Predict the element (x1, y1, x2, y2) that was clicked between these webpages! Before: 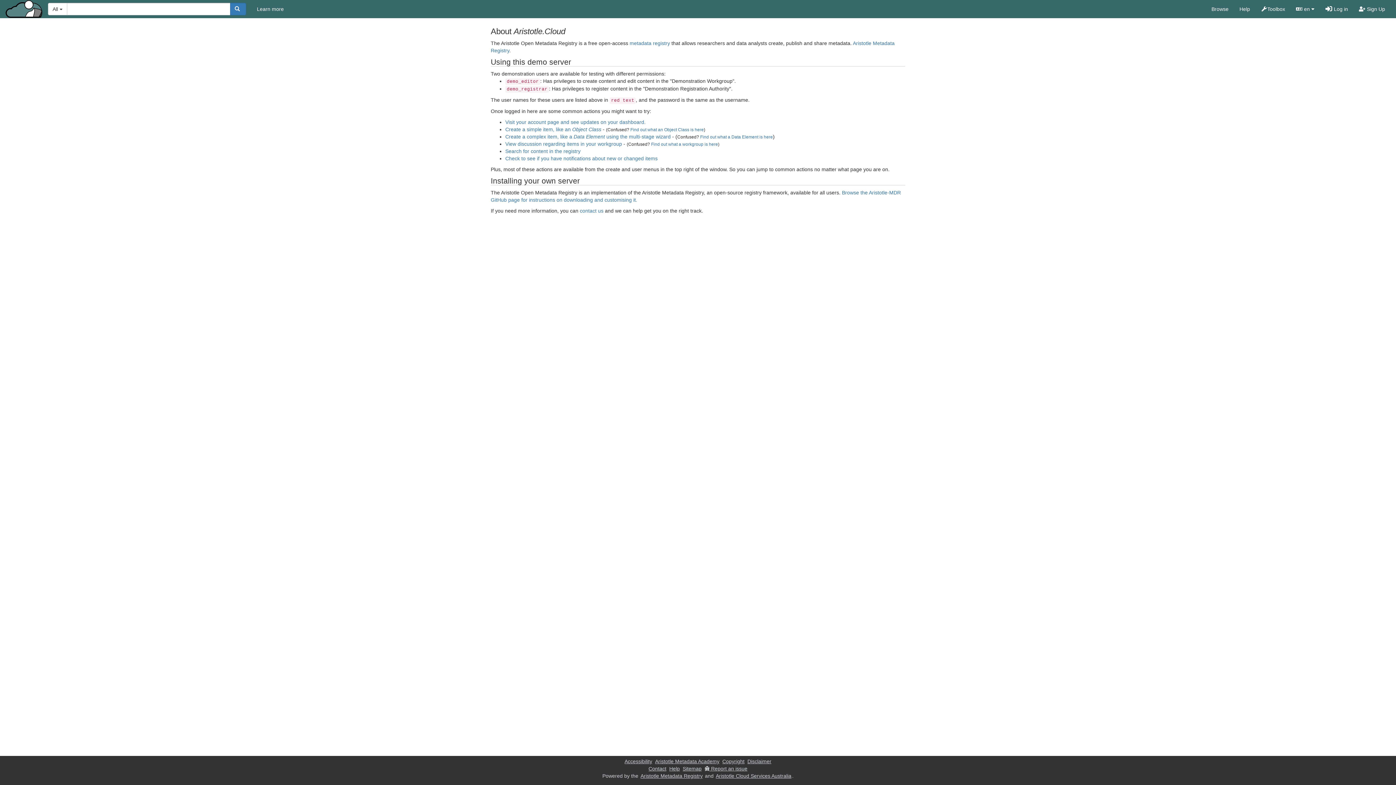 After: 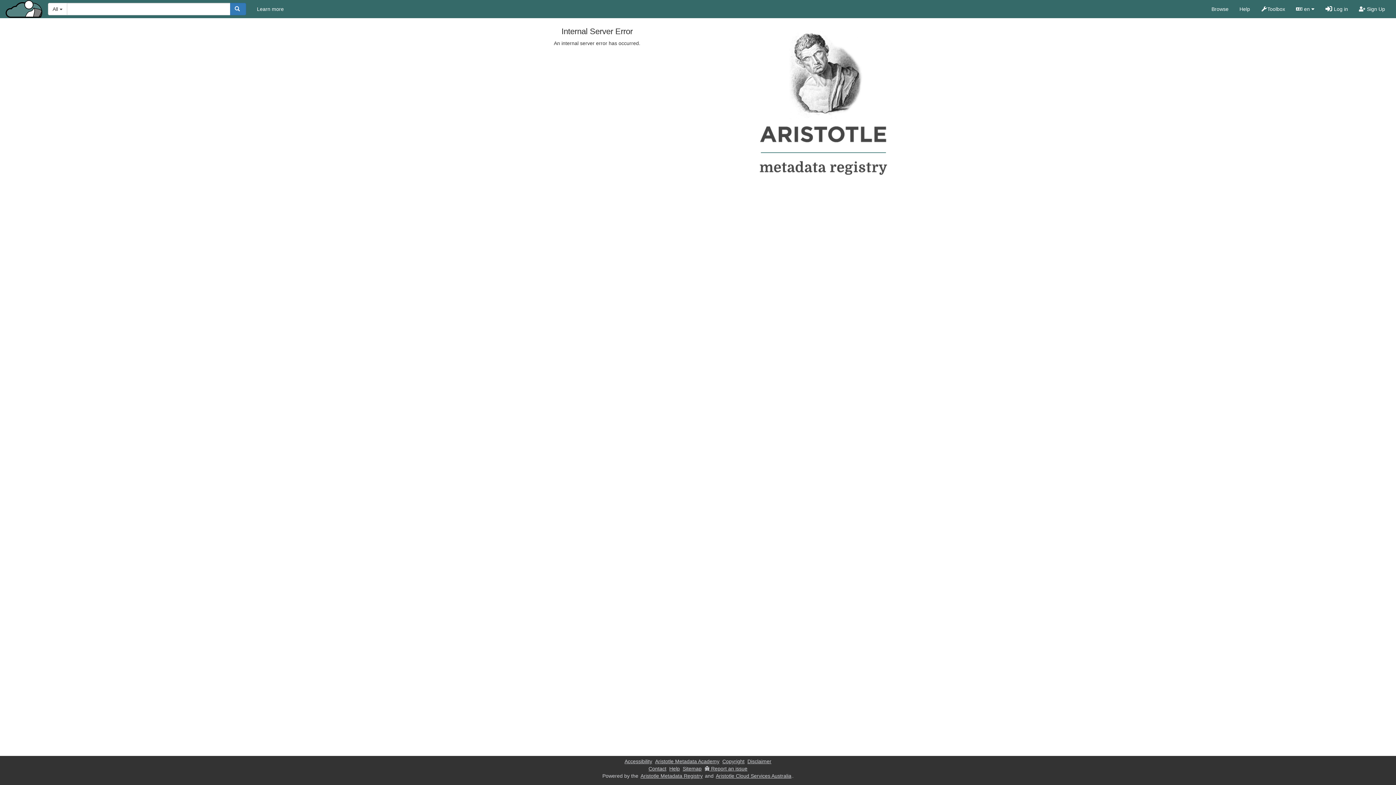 Action: bbox: (651, 141, 718, 146) label: Find out what a workgroup is here